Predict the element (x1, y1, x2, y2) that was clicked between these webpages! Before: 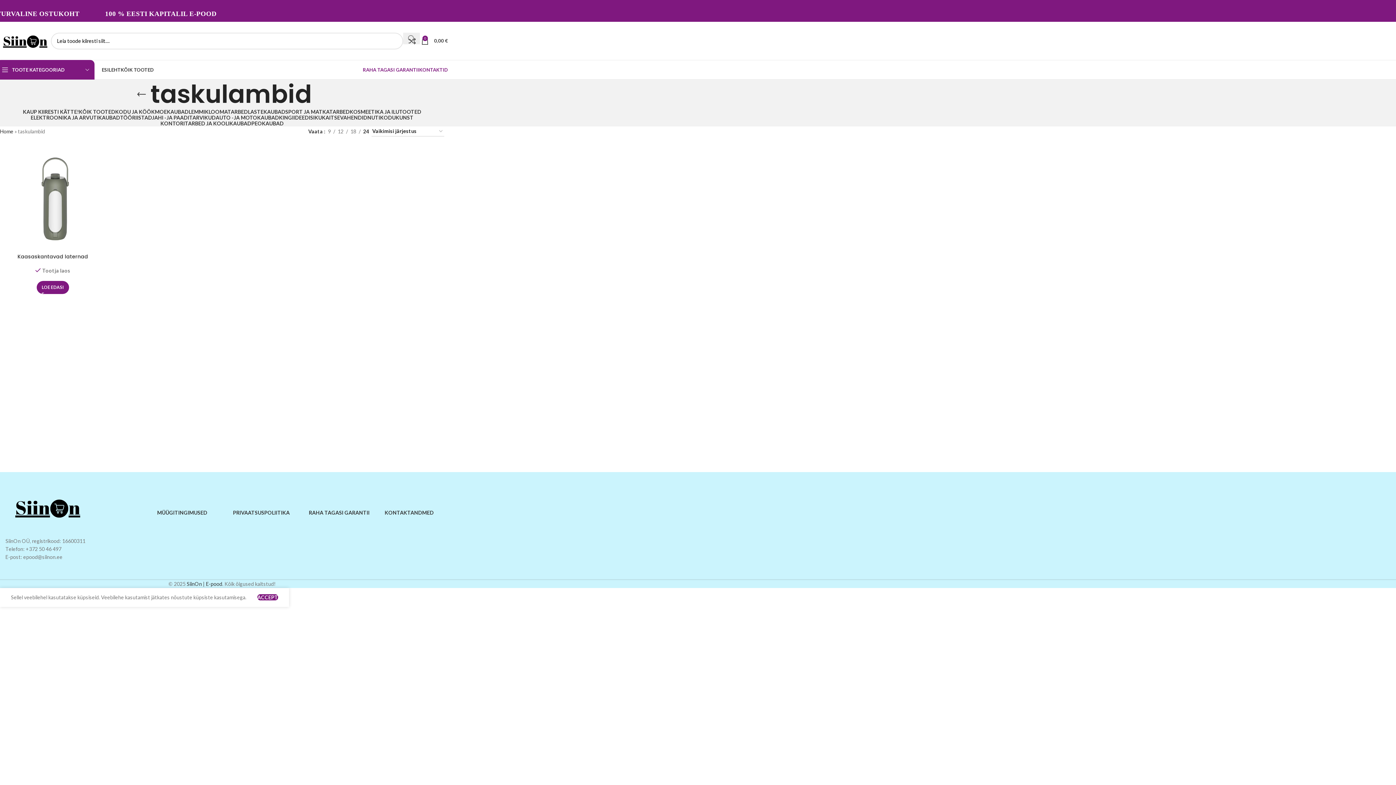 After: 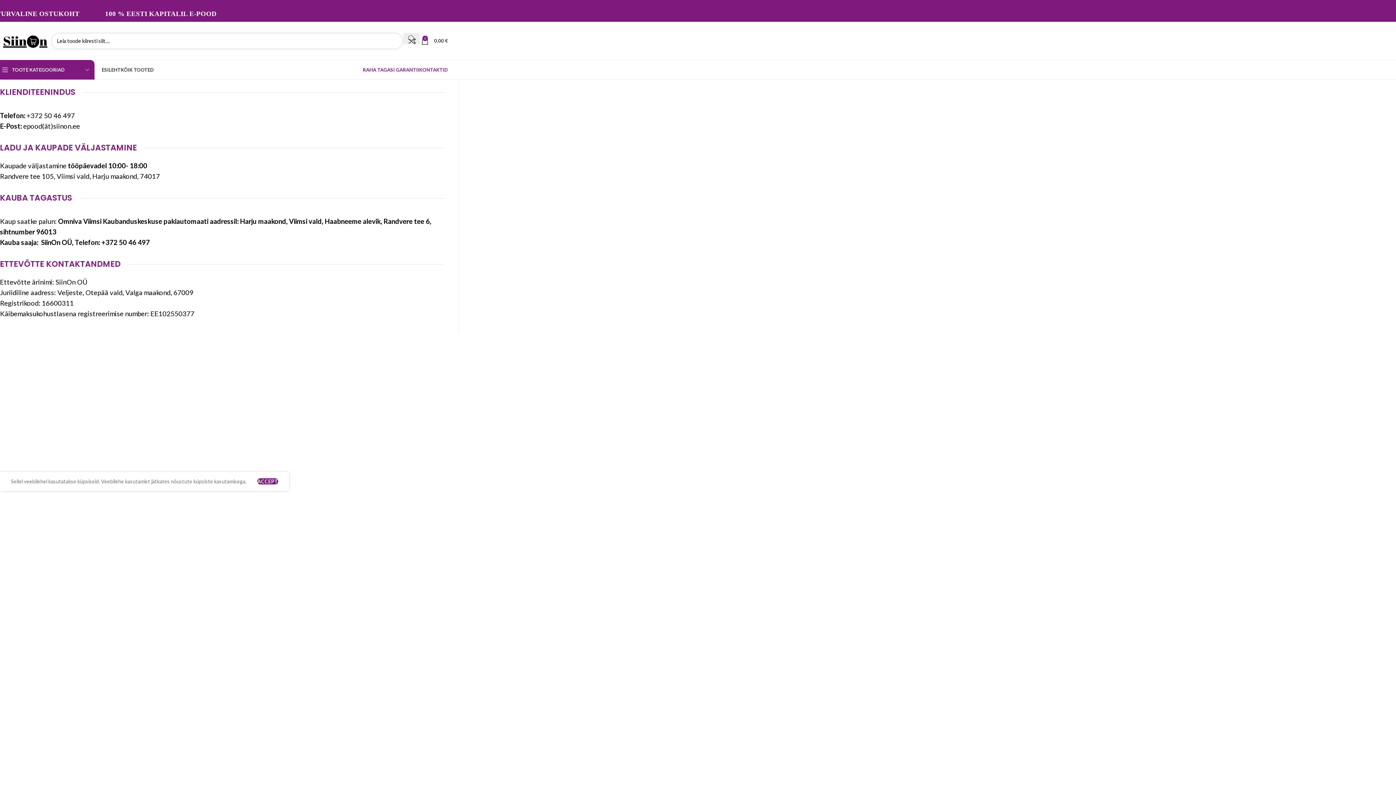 Action: bbox: (419, 62, 448, 77) label: KONTAKTID